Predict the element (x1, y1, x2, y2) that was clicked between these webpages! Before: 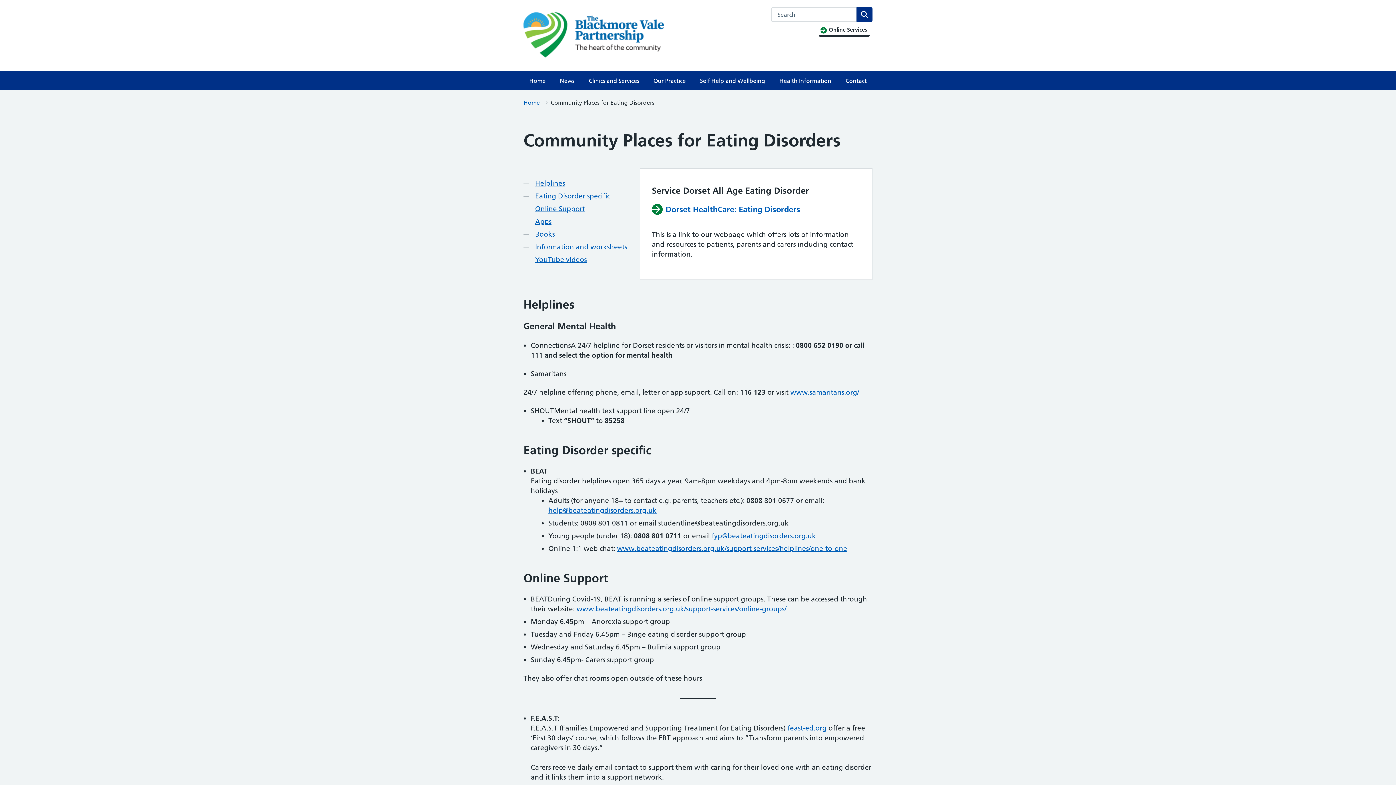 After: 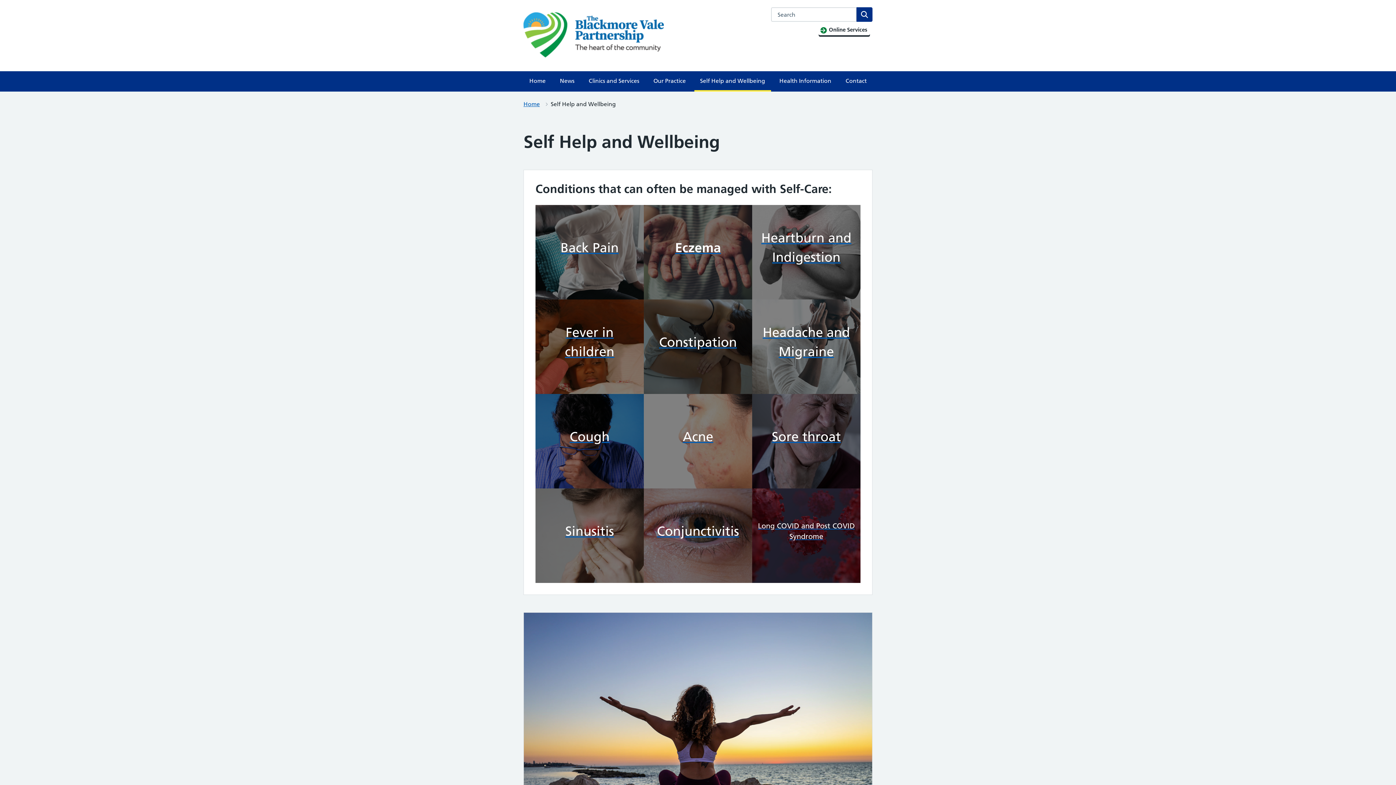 Action: label: Self Help and Wellbeing bbox: (694, 71, 771, 90)